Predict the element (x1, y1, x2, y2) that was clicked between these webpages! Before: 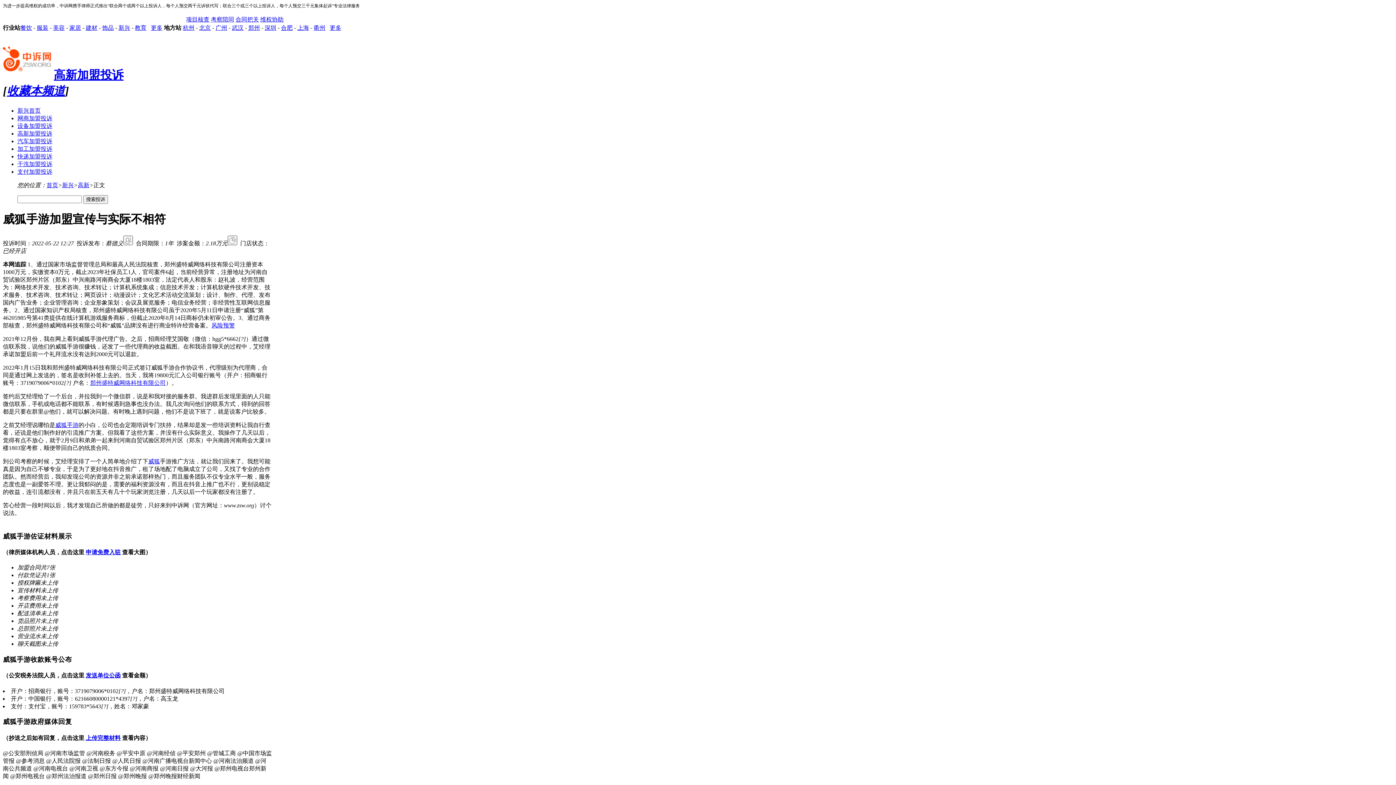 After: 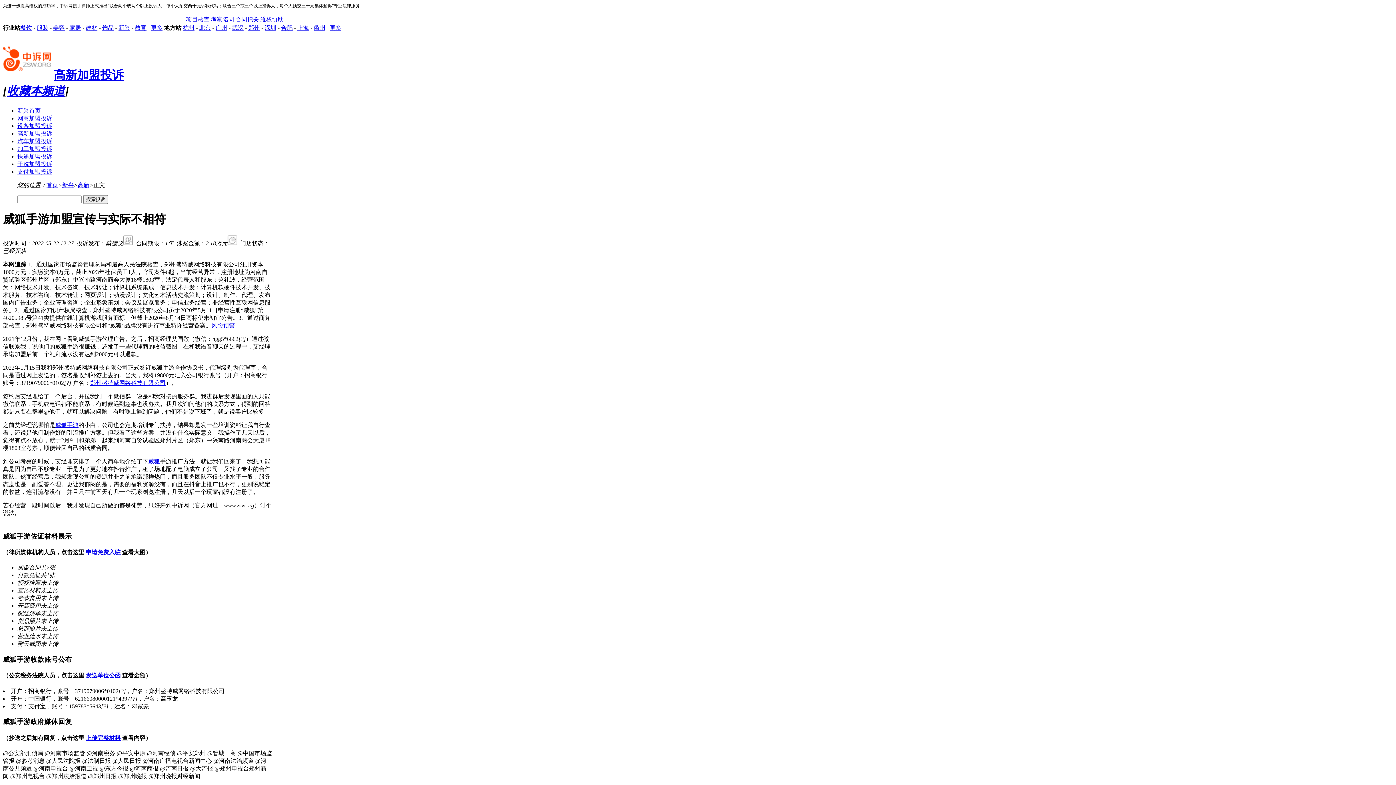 Action: label: 威狐手游 bbox: (55, 422, 78, 428)